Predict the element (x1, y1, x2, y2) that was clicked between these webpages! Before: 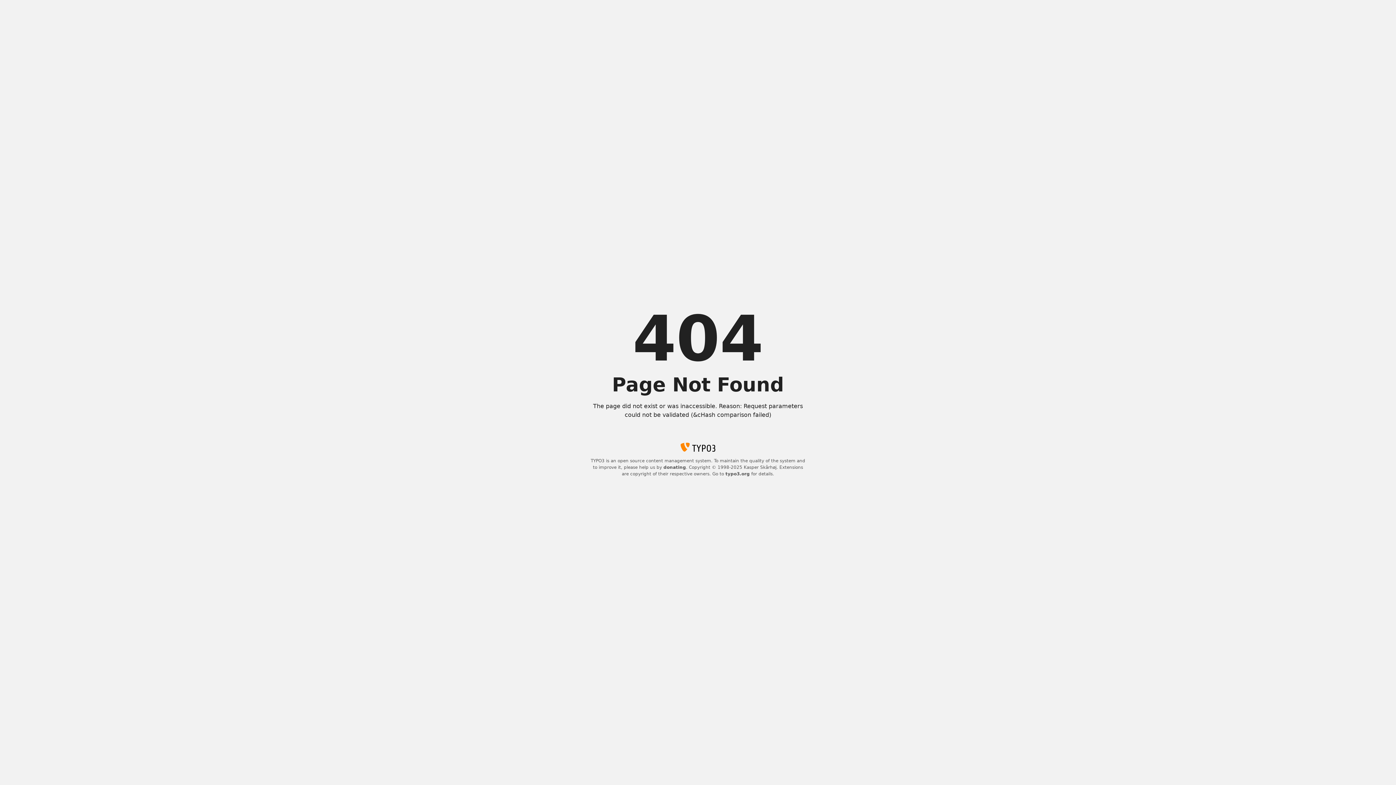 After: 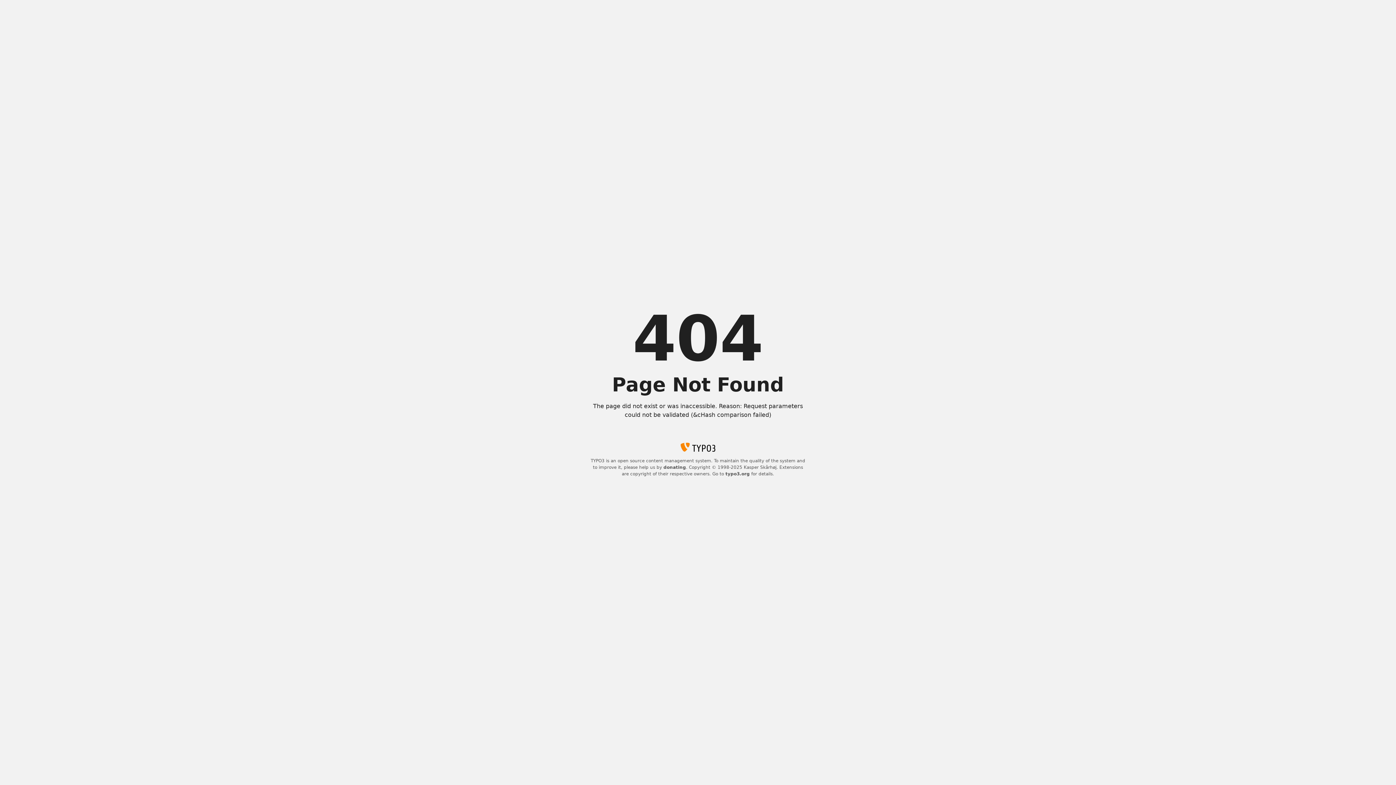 Action: bbox: (725, 471, 750, 476) label: typo3.org